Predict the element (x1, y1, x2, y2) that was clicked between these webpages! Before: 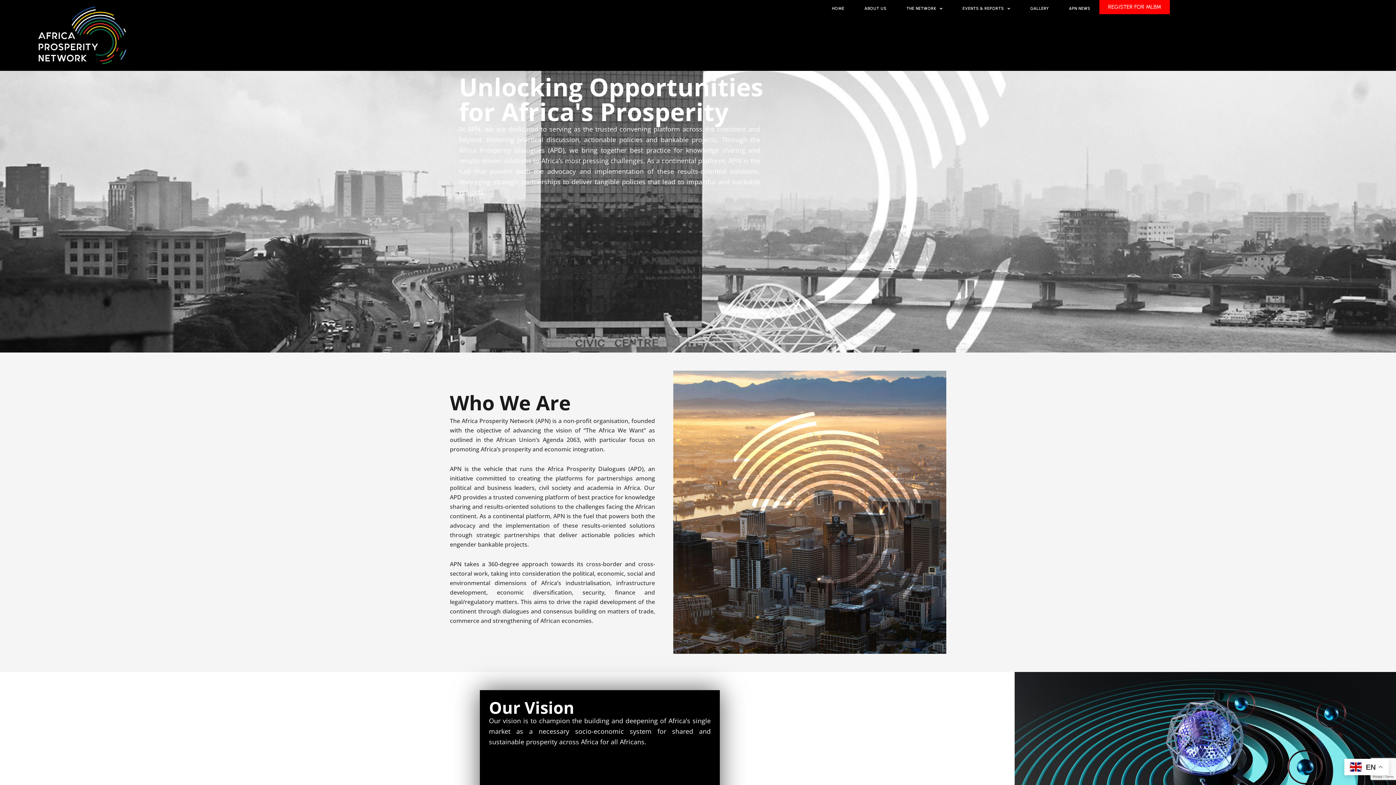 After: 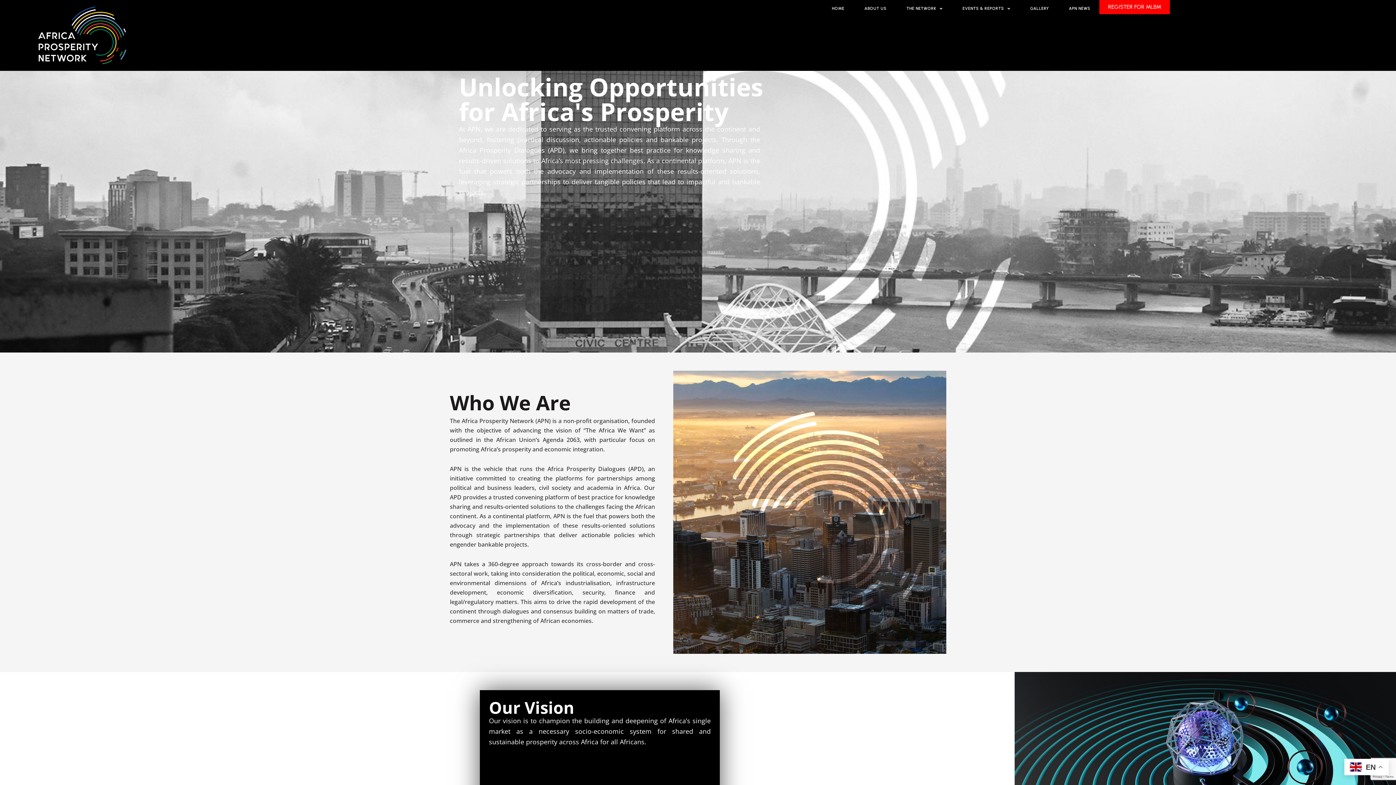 Action: label: ABOUT US bbox: (855, 0, 895, 16)